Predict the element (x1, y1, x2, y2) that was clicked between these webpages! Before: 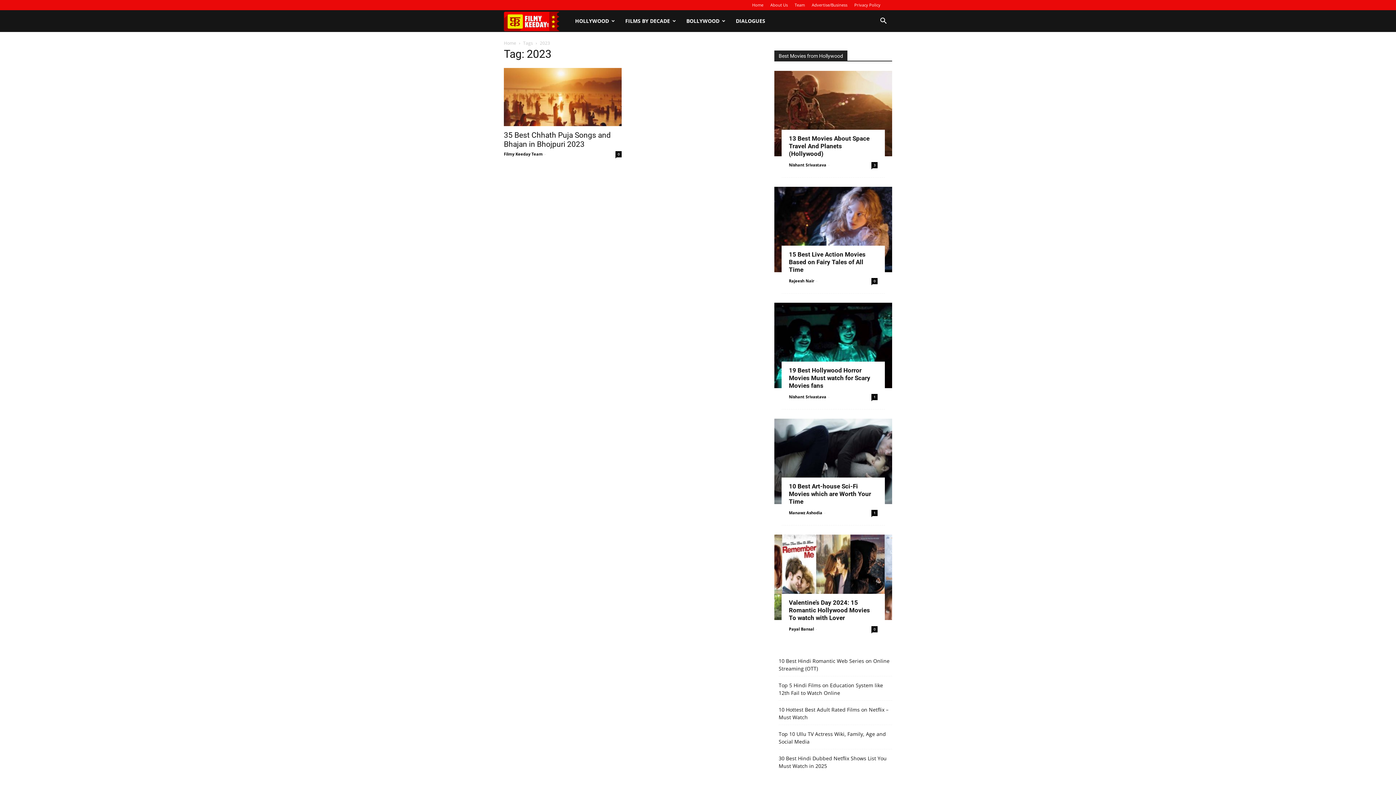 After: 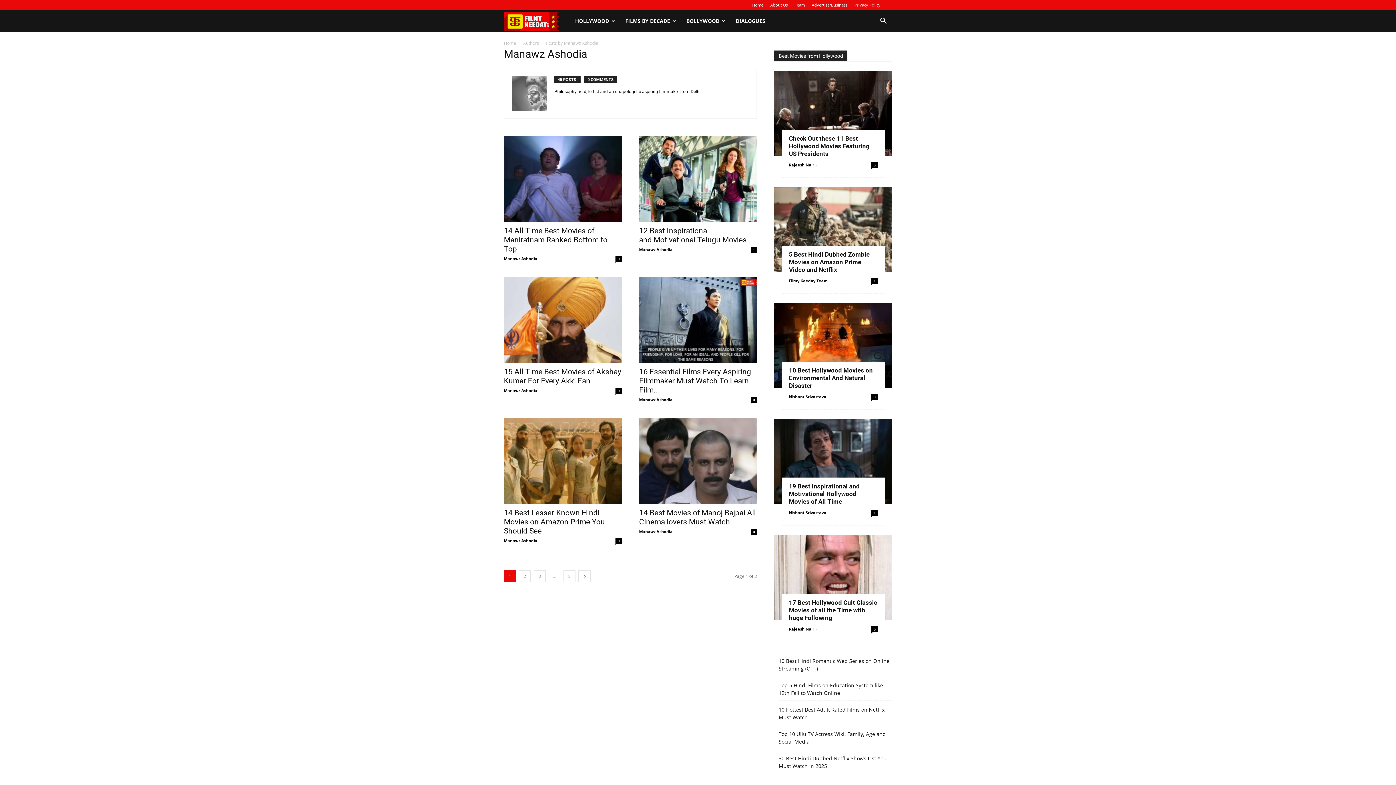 Action: bbox: (789, 510, 822, 515) label: Manawz Ashodia